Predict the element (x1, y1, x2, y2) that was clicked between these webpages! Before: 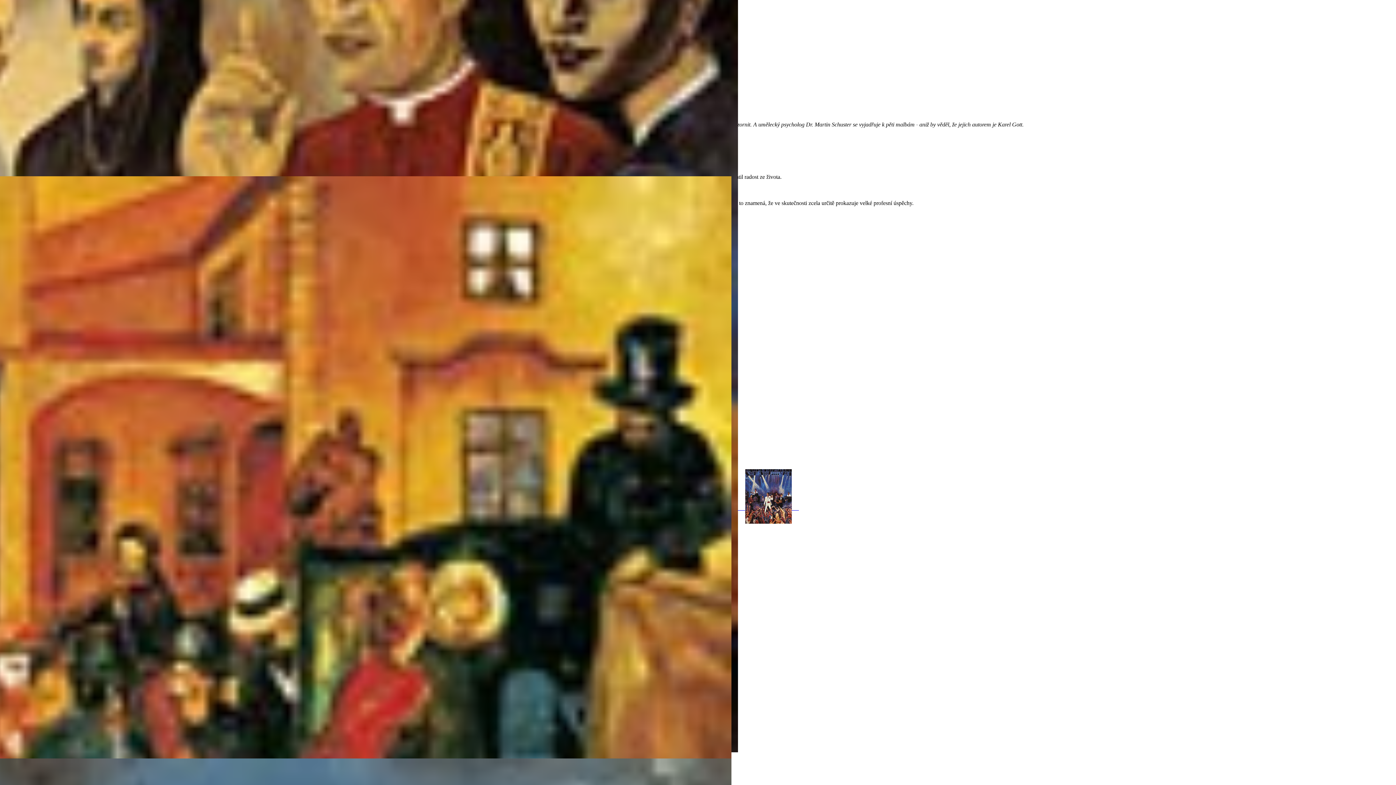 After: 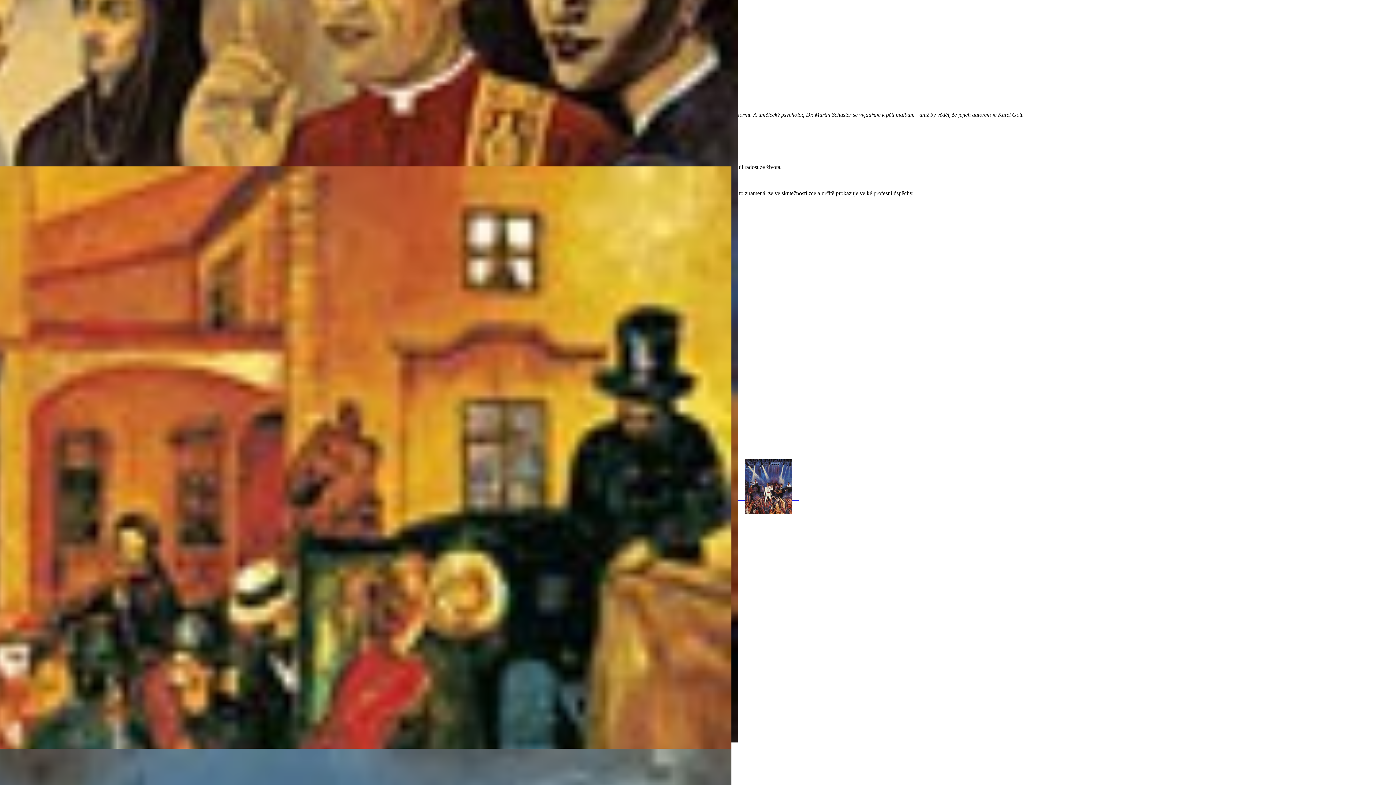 Action: label:   bbox: (794, 504, 796, 511)